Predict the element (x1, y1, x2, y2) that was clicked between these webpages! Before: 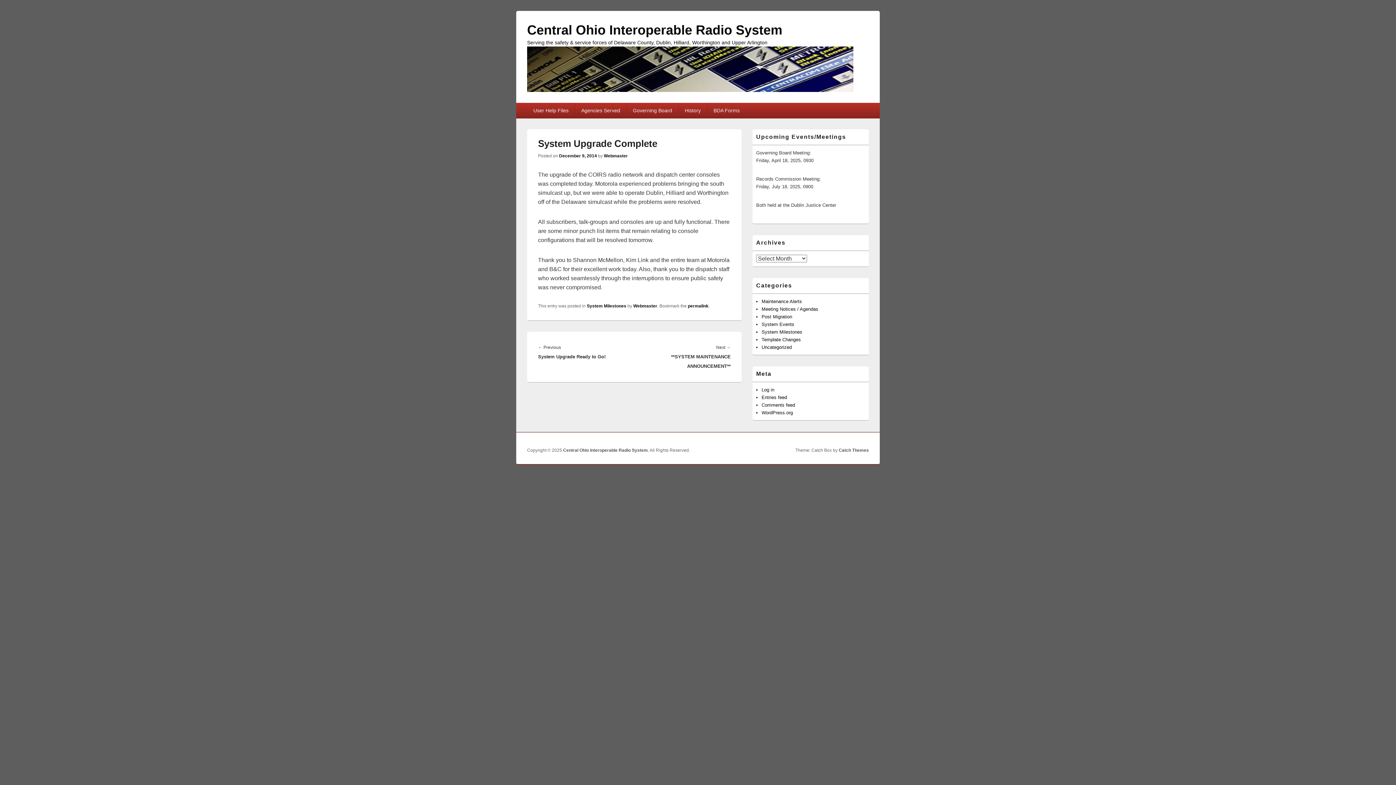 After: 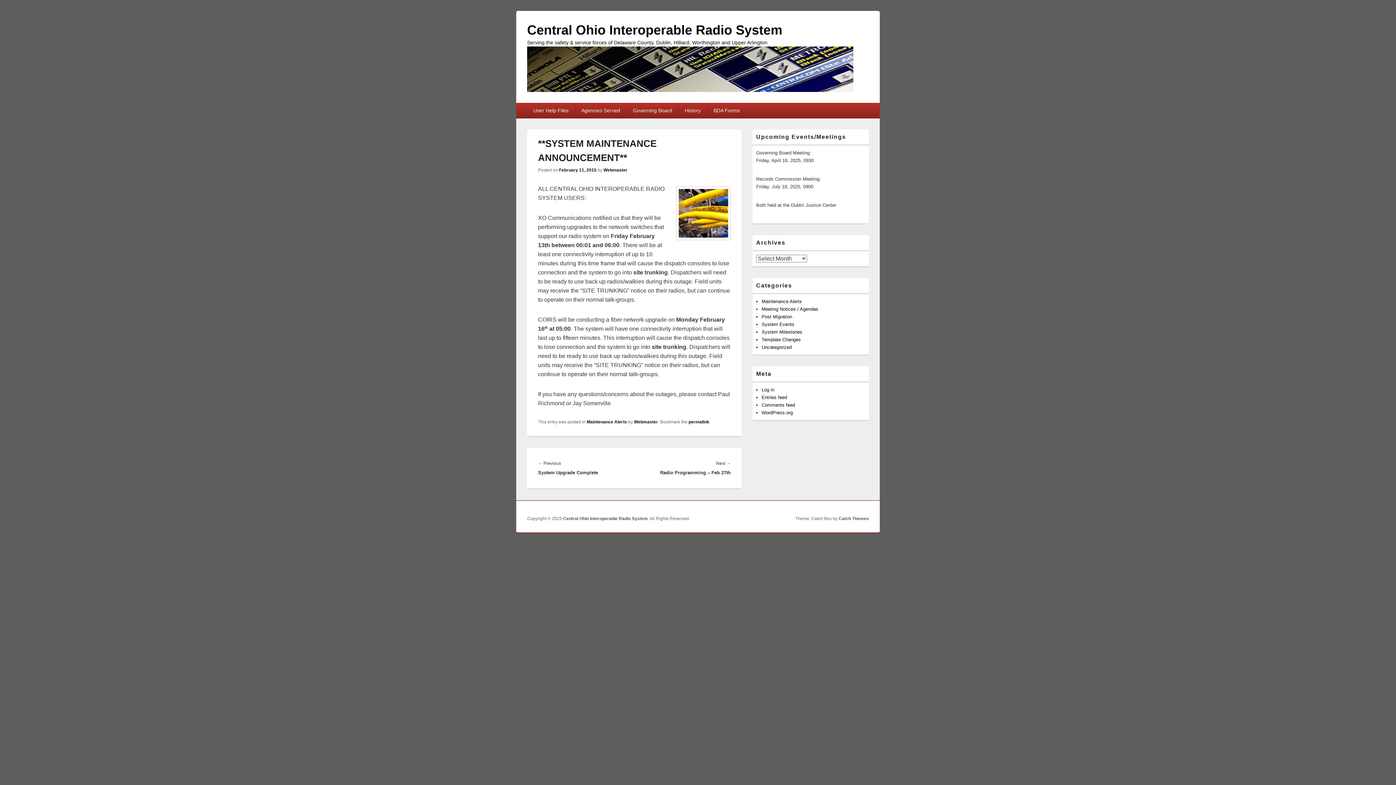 Action: label: Next →
Next post:
**SYSTEM MAINTENANCE ANNOUNCEMENT** bbox: (634, 342, 730, 371)